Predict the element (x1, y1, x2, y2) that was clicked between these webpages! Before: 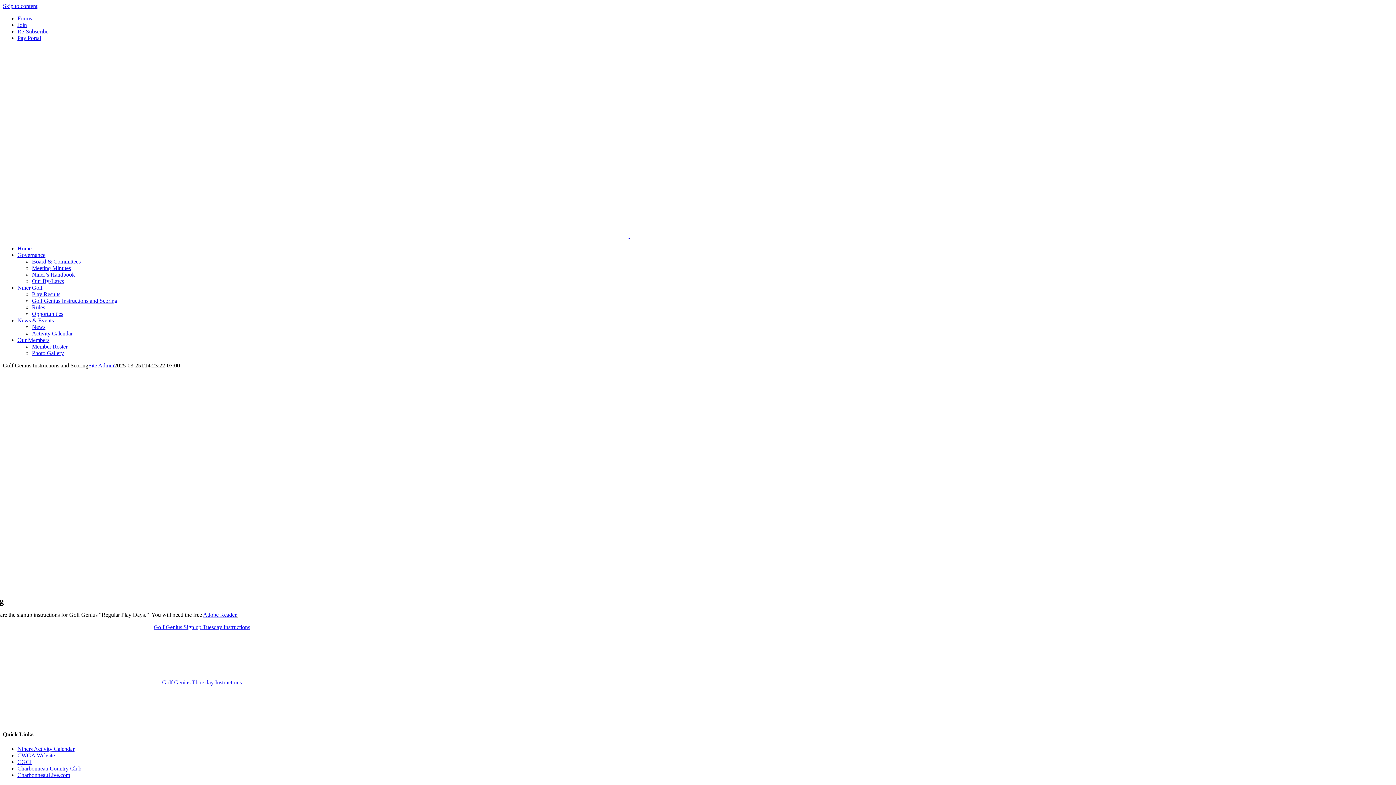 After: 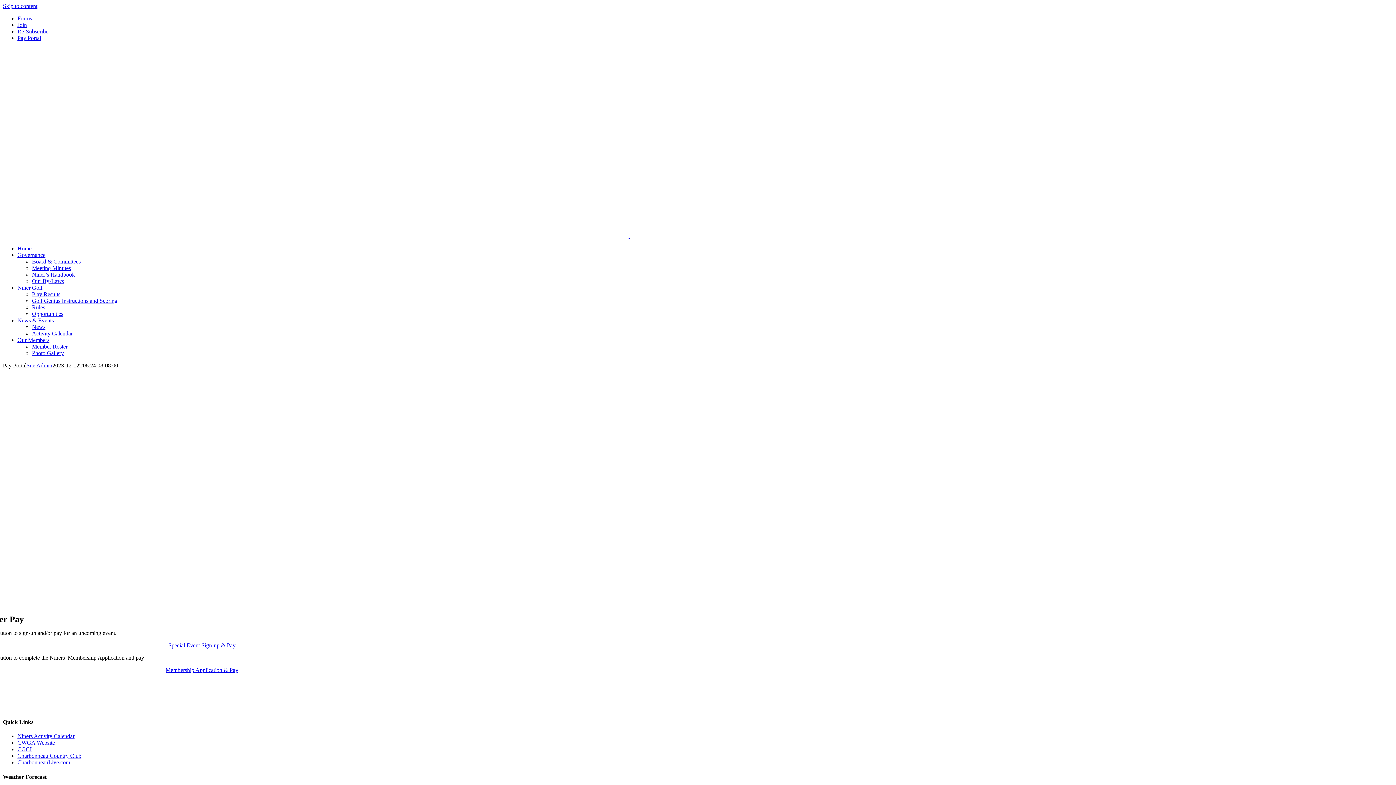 Action: label: Pay Portal bbox: (17, 34, 41, 41)